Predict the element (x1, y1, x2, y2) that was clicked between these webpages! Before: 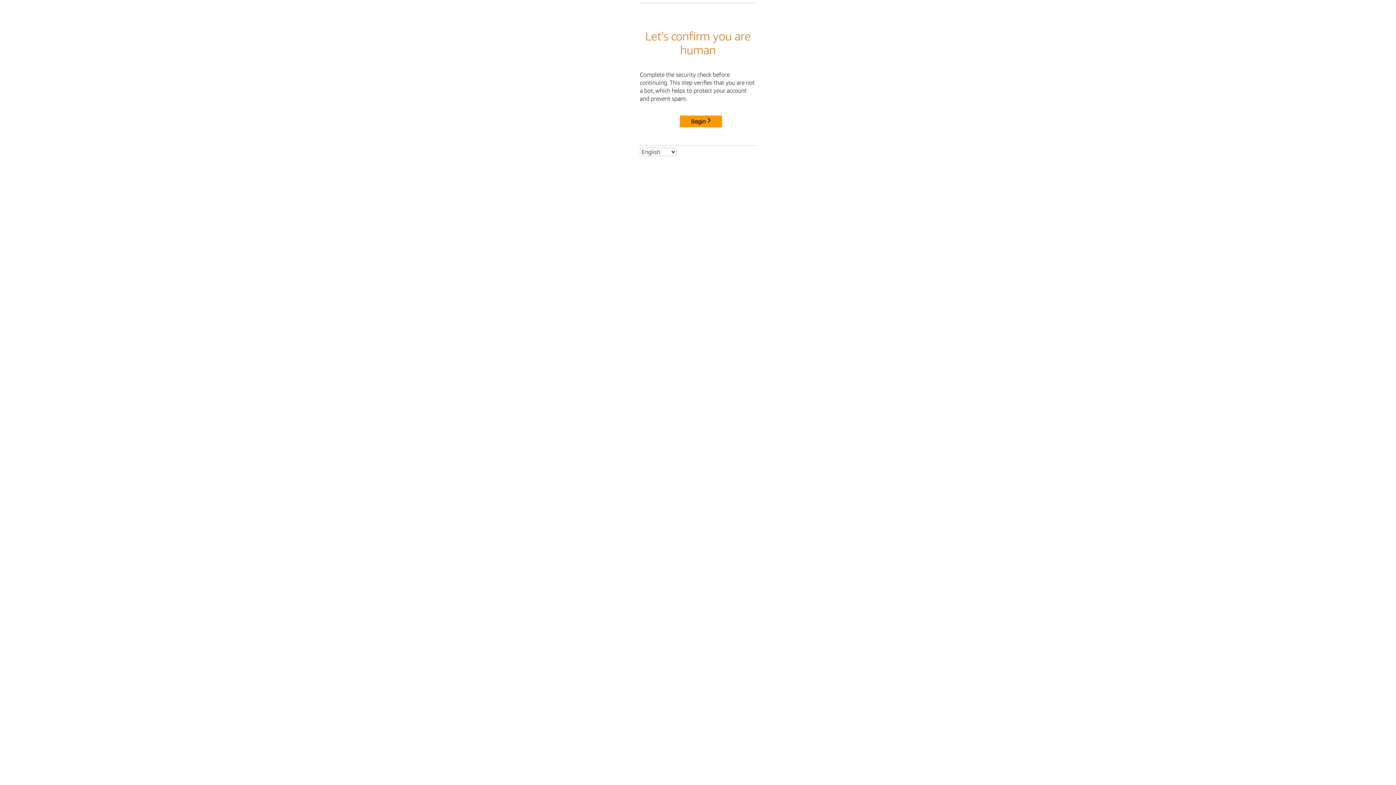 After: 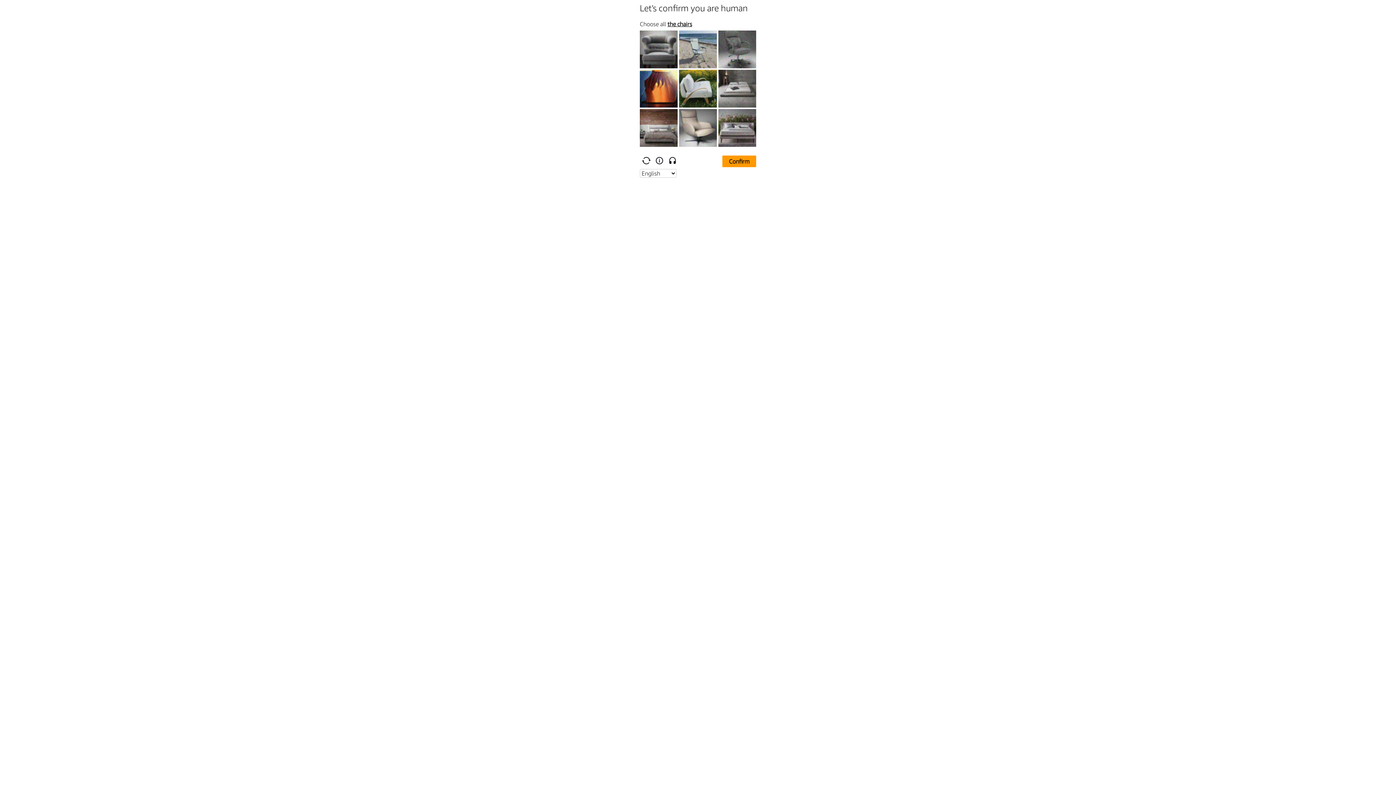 Action: label: Begin bbox: (680, 115, 722, 127)